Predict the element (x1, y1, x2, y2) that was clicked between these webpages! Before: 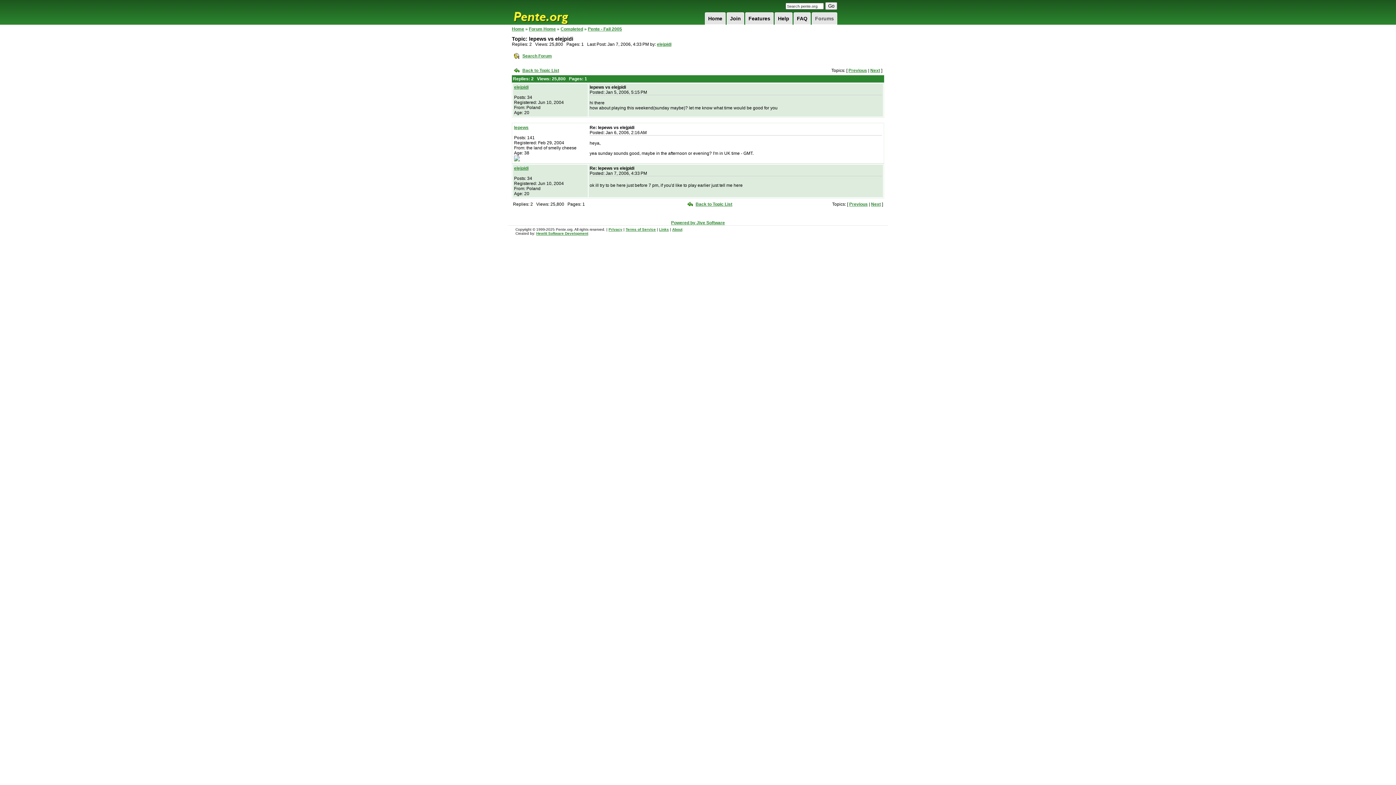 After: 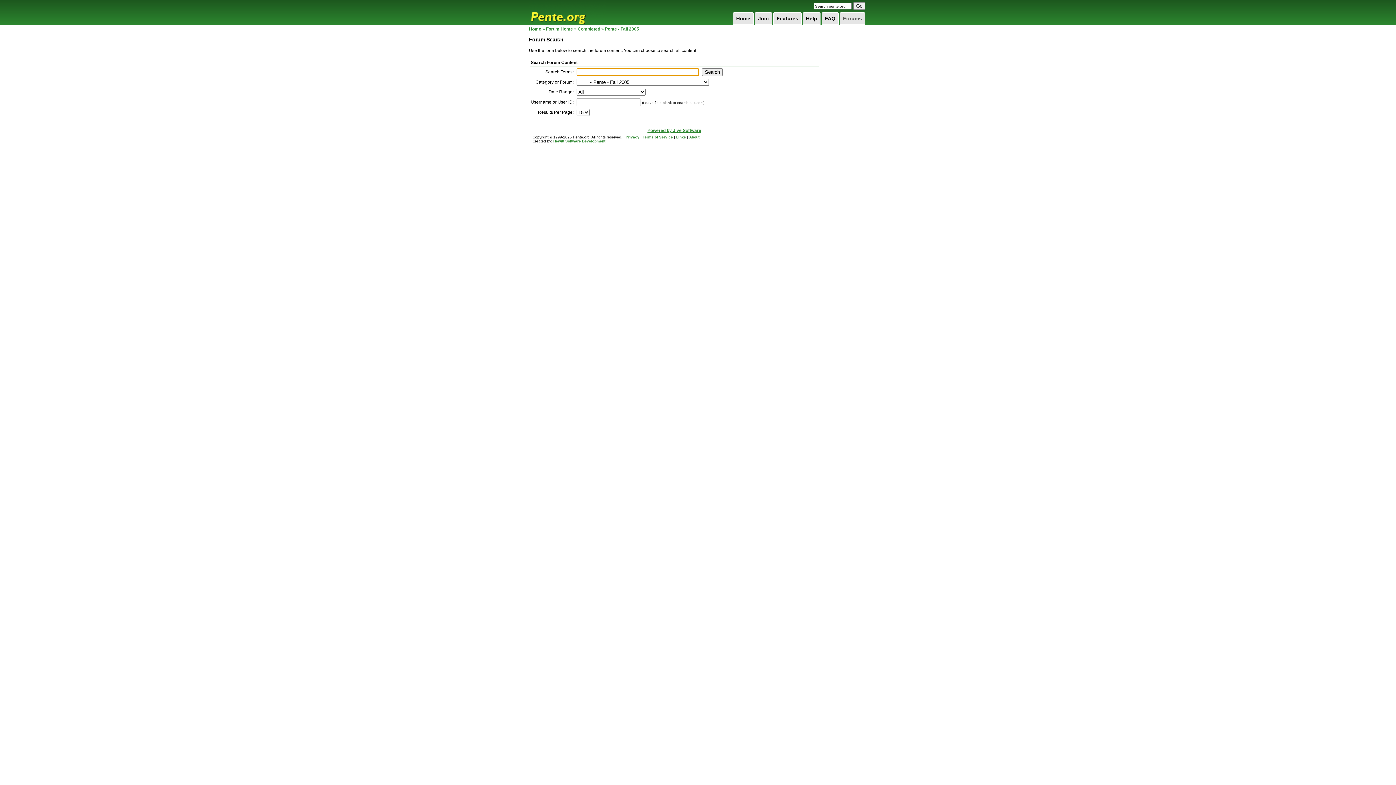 Action: bbox: (513, 54, 519, 60)